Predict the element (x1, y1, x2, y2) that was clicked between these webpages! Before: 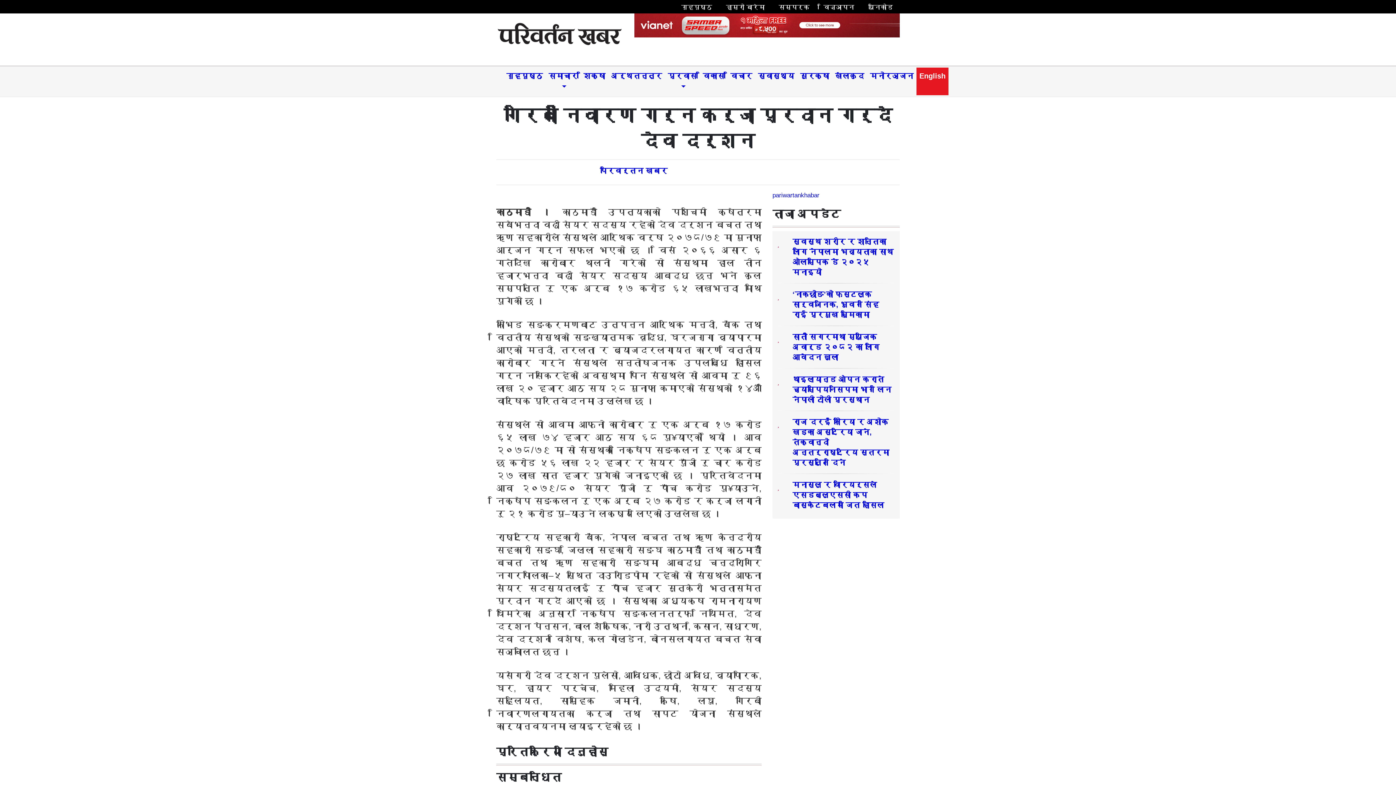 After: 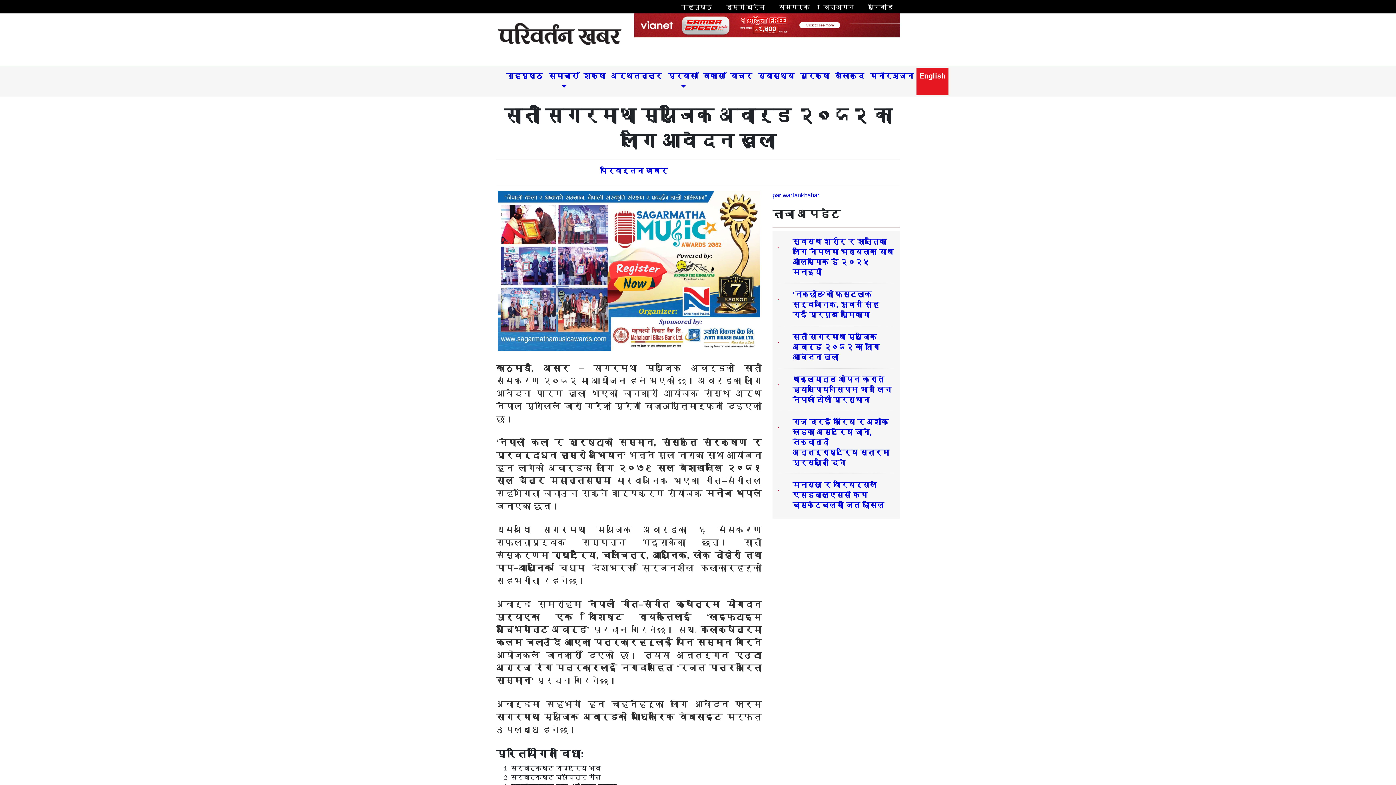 Action: label: सातौं सगरमाथा म्युजिक अवार्ड २०८२ का लागि आवेदन खुला bbox: (792, 333, 879, 361)